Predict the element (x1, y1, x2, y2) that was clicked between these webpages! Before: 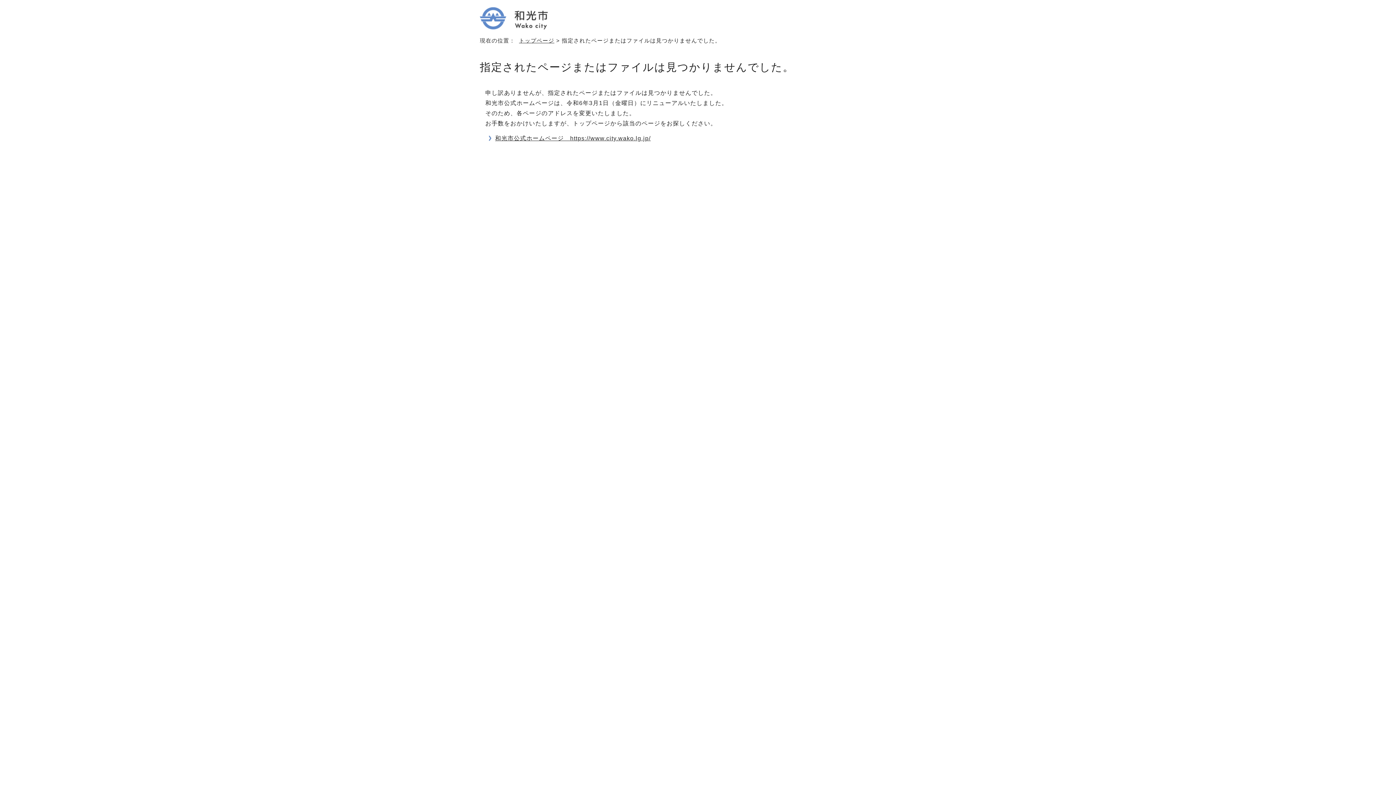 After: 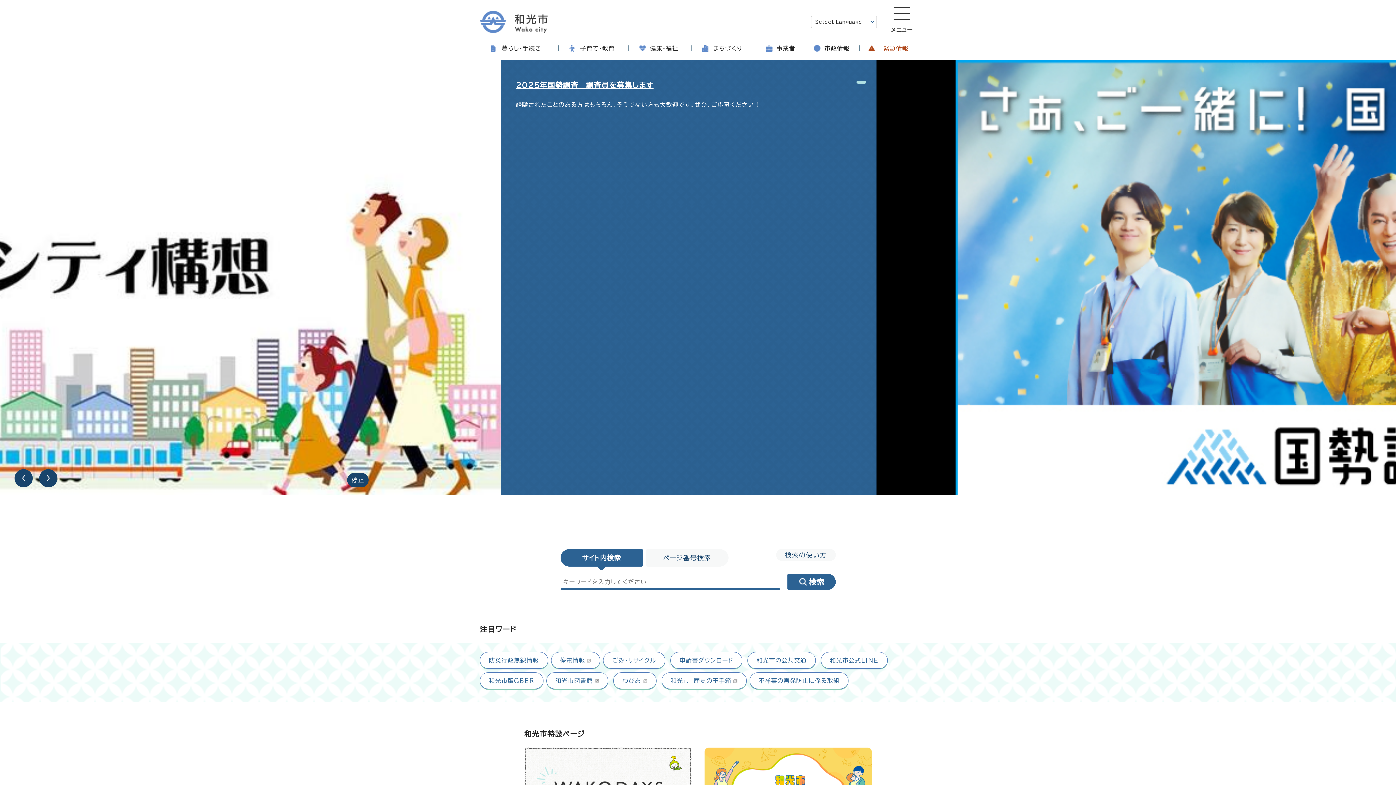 Action: label: トップページ bbox: (519, 37, 554, 43)